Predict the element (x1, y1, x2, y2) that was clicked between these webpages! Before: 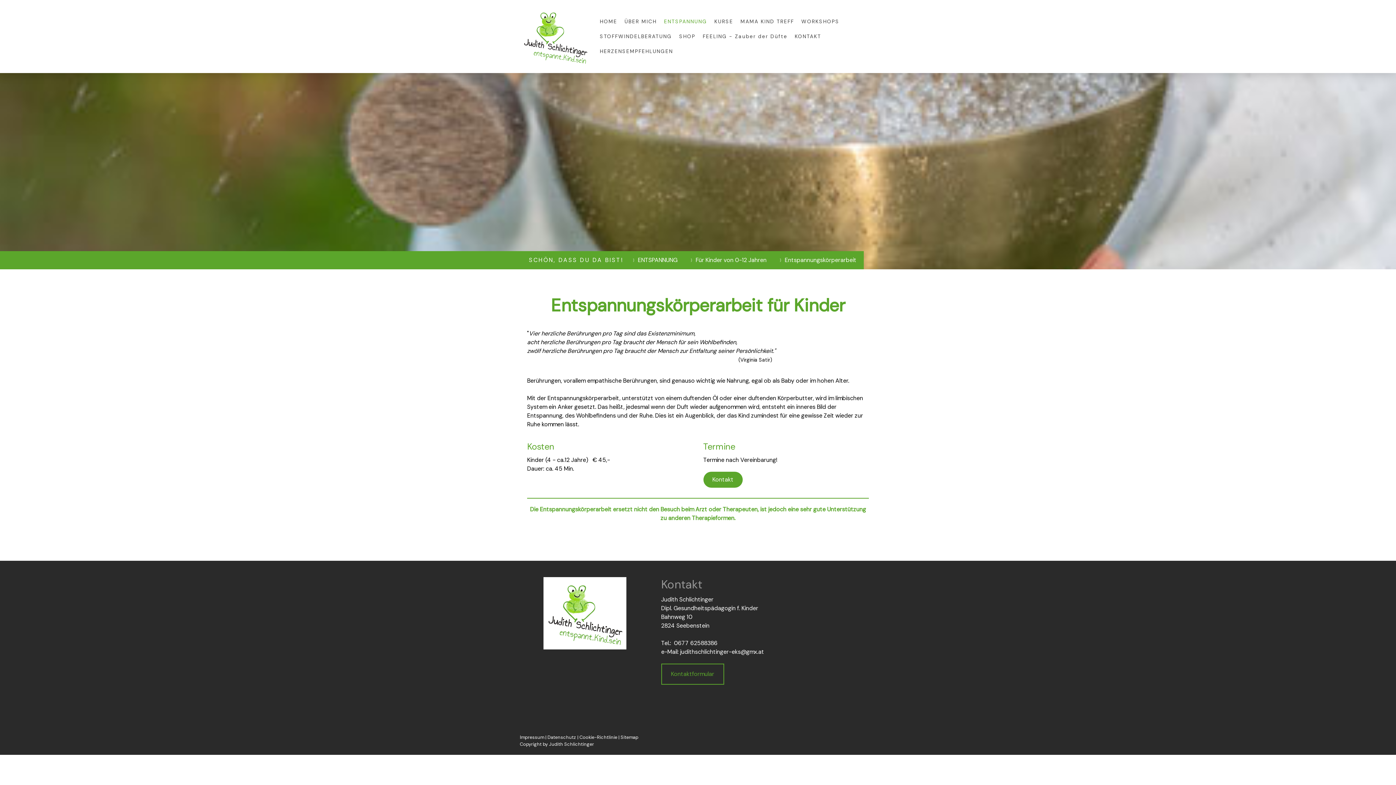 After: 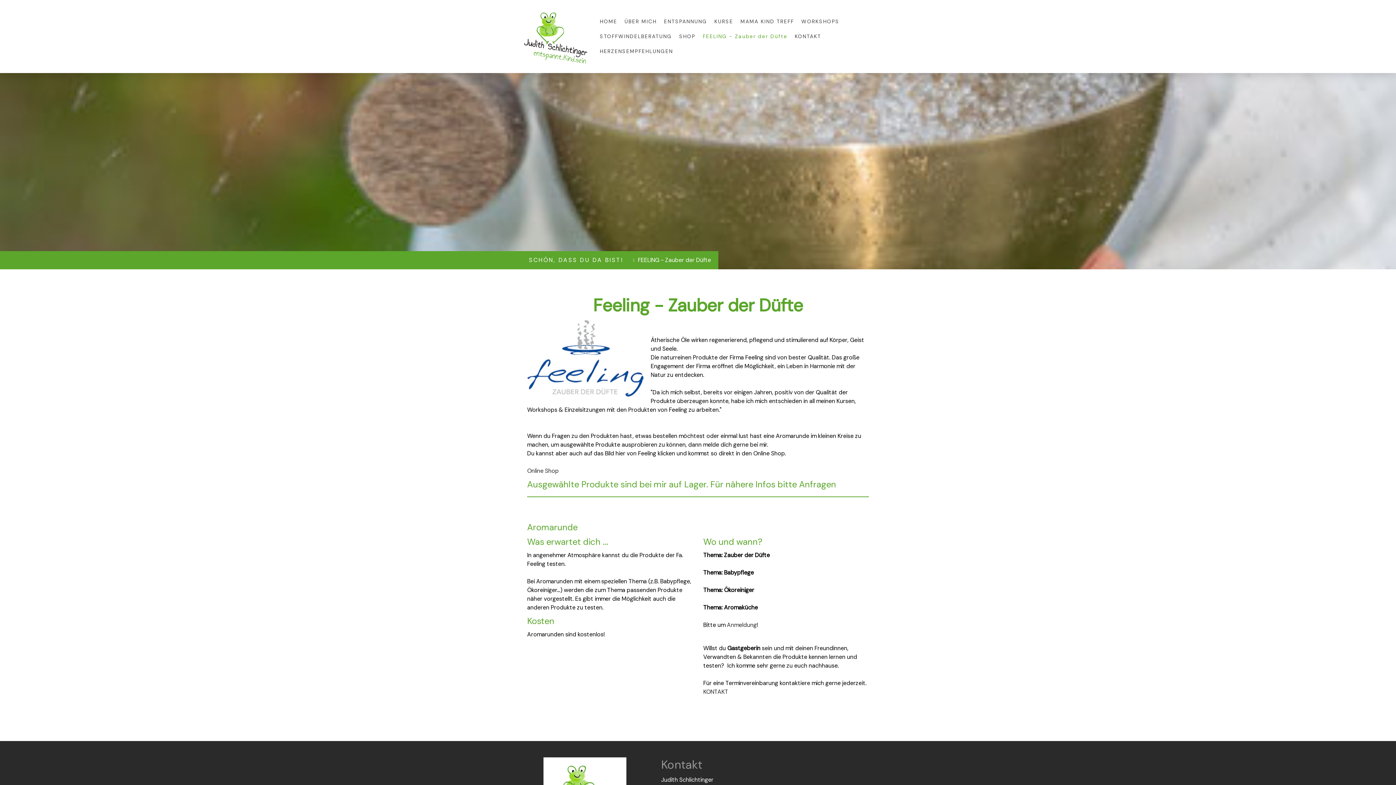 Action: bbox: (699, 29, 791, 43) label: FEELING - Zauber der Düfte